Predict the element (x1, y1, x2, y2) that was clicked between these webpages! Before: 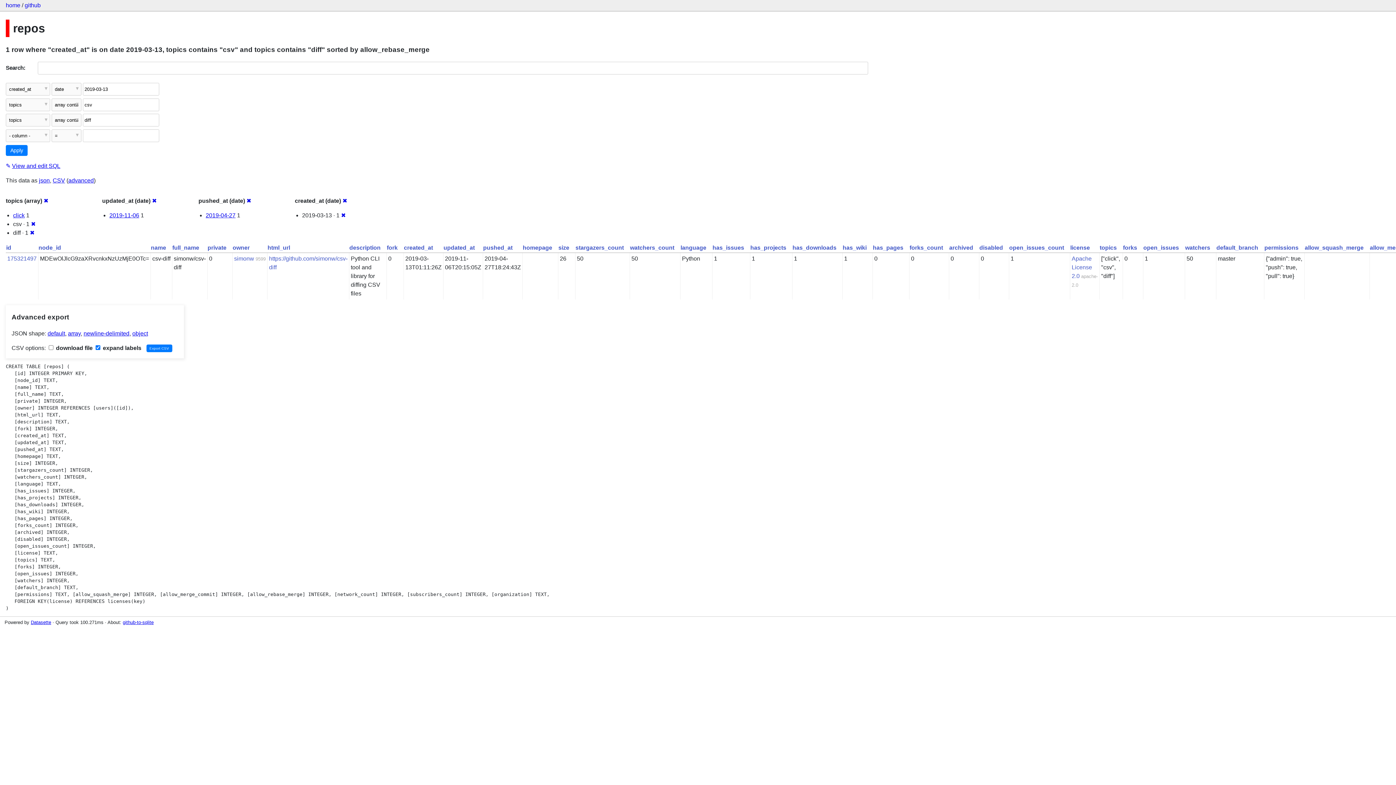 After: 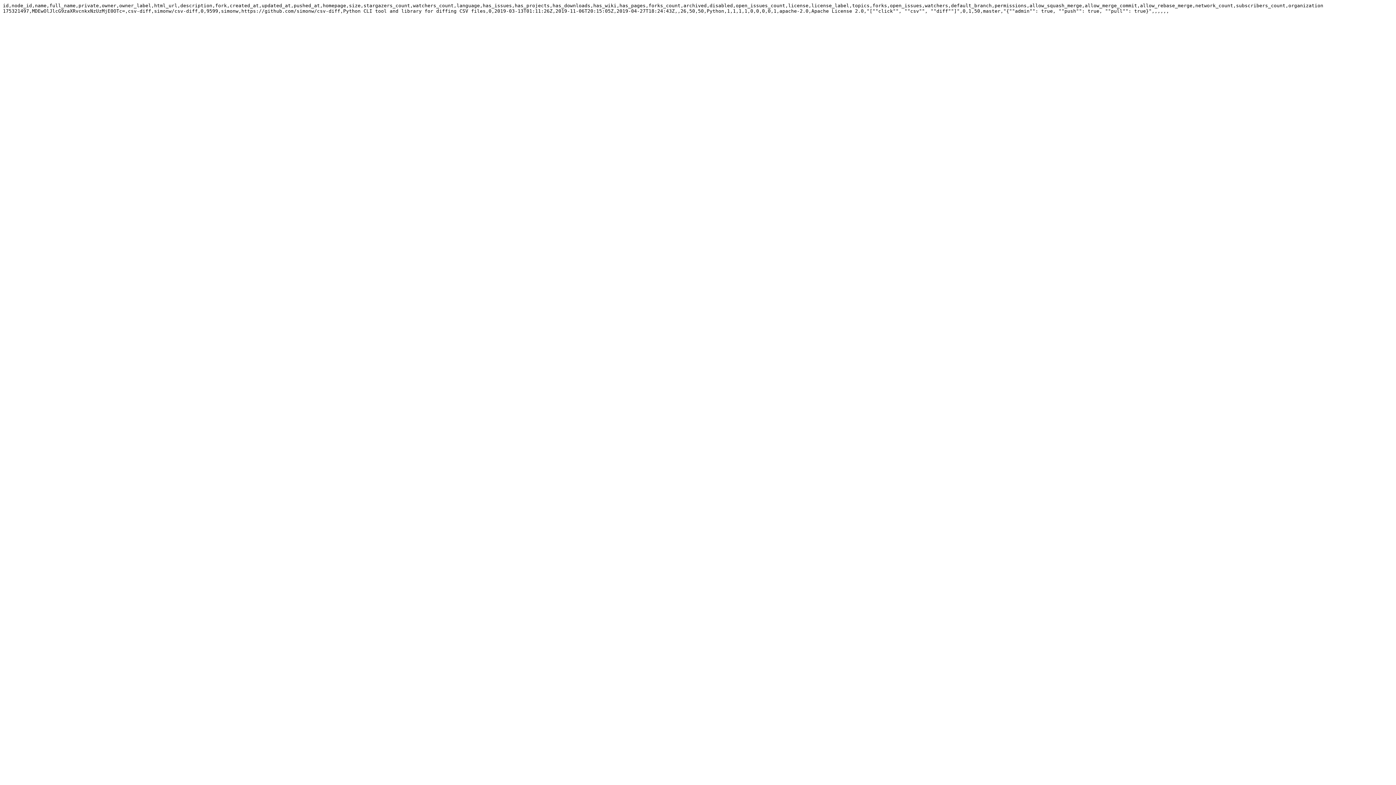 Action: bbox: (52, 177, 65, 183) label: CSV